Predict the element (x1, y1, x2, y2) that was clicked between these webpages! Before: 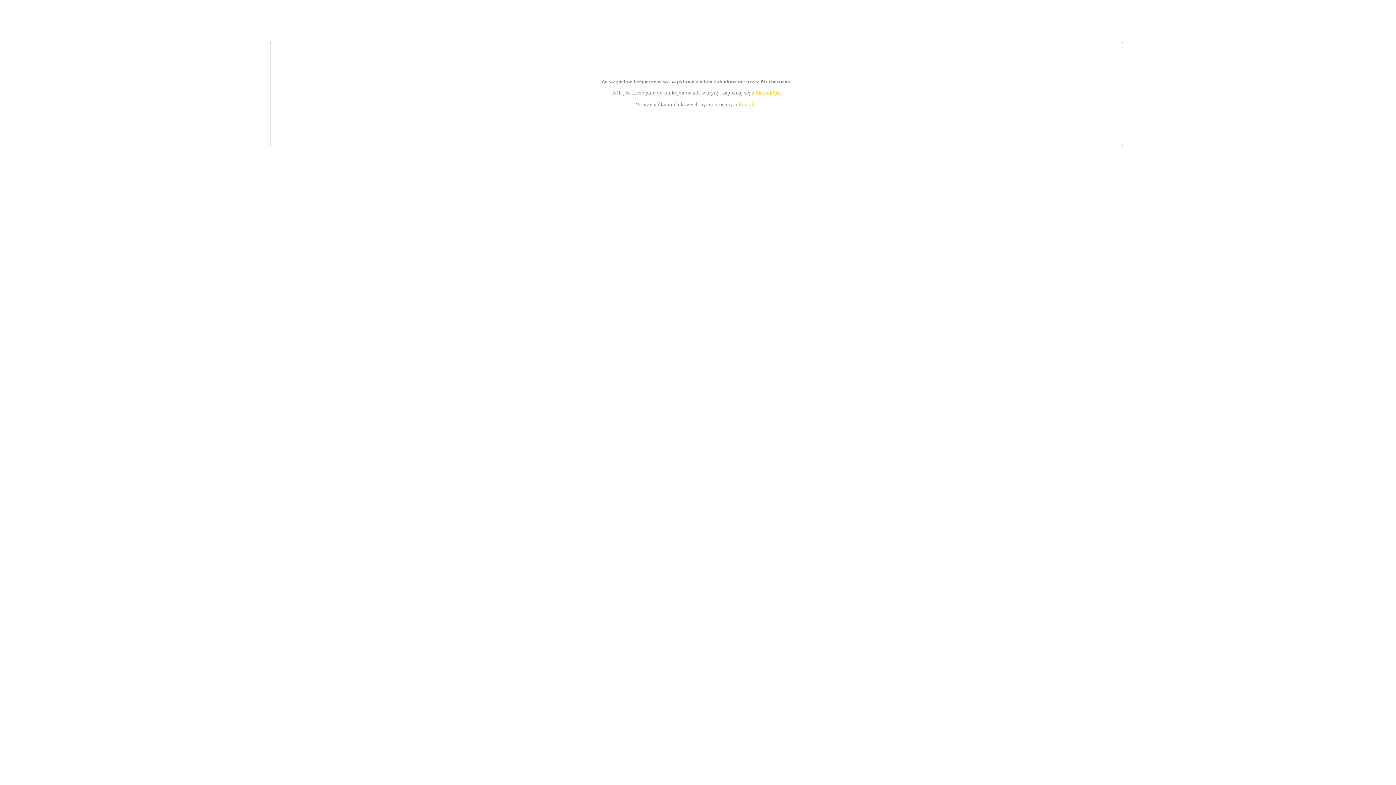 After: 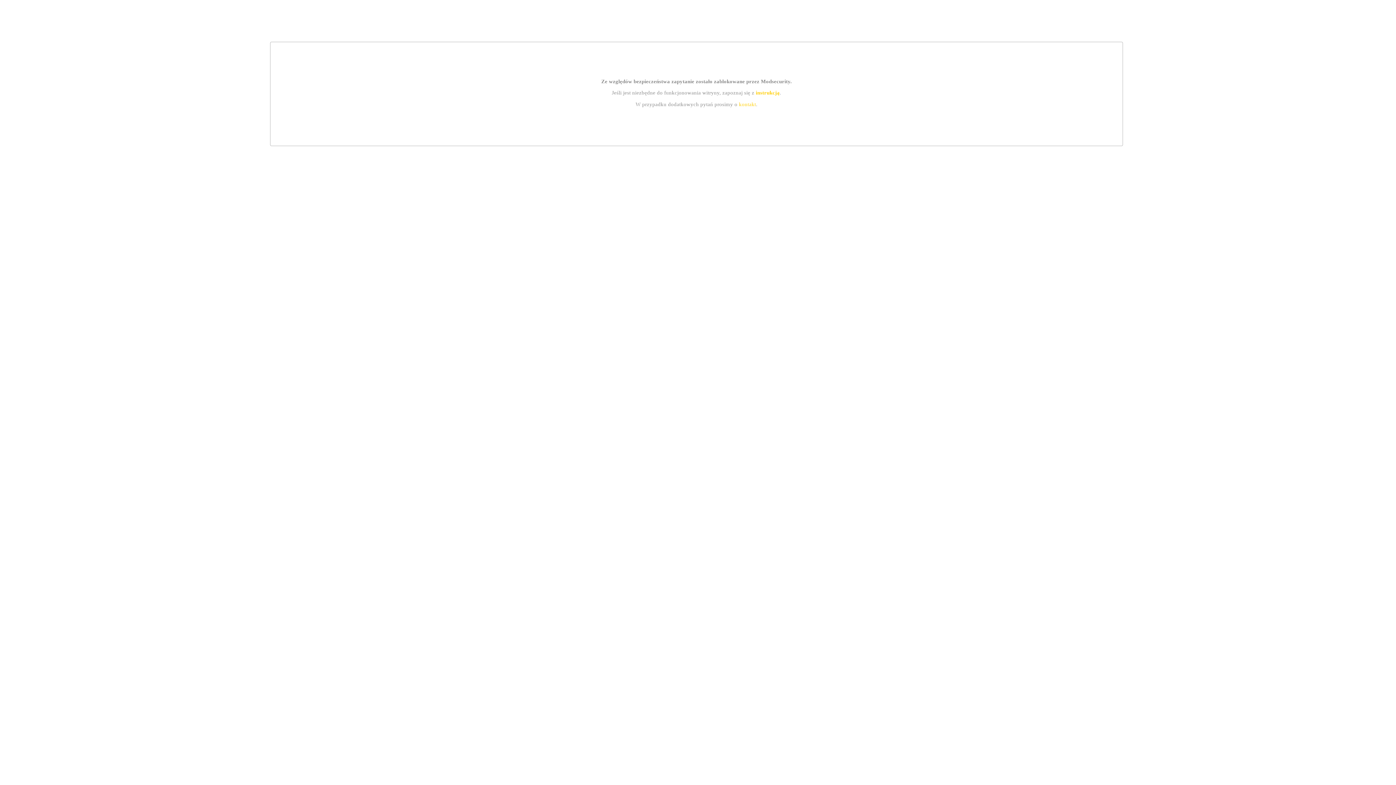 Action: bbox: (739, 101, 756, 107) label: kontakt